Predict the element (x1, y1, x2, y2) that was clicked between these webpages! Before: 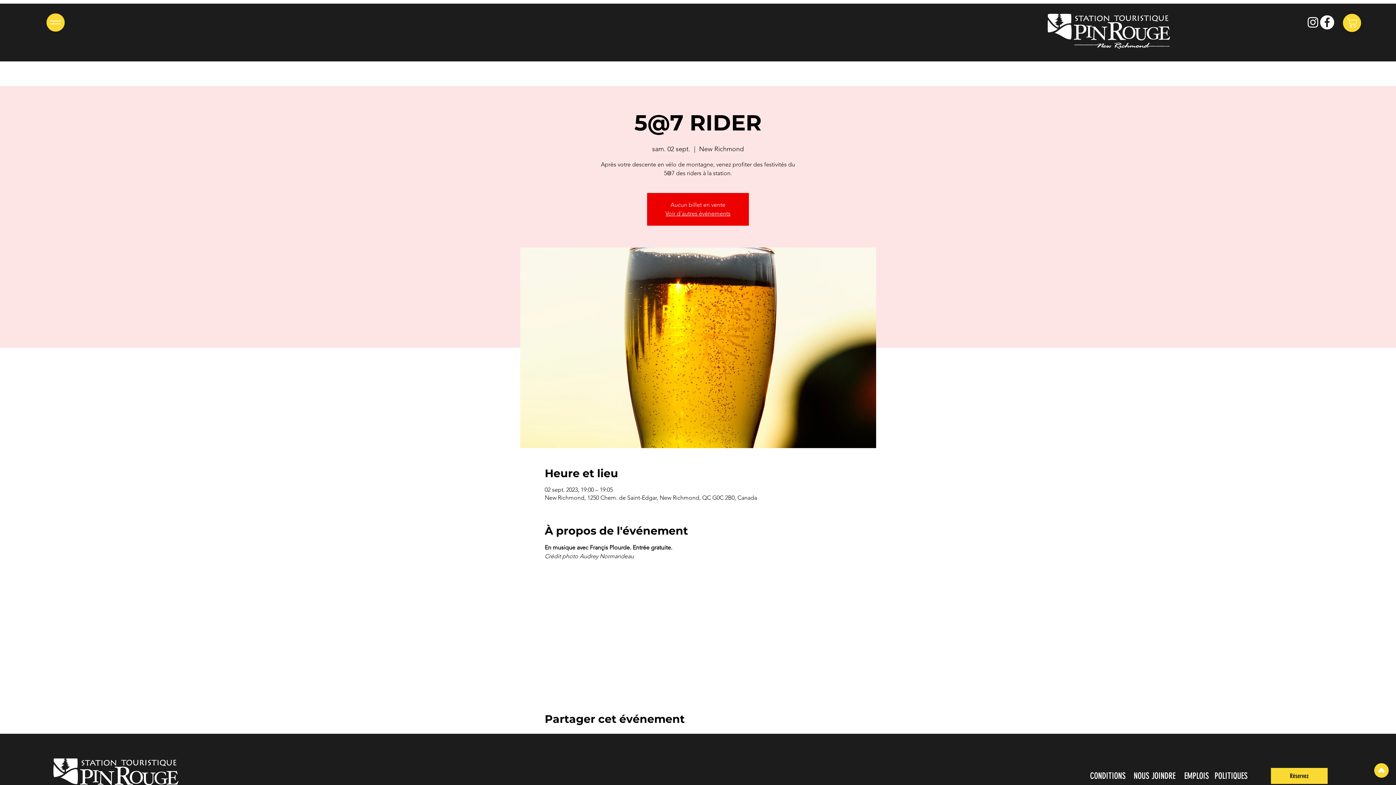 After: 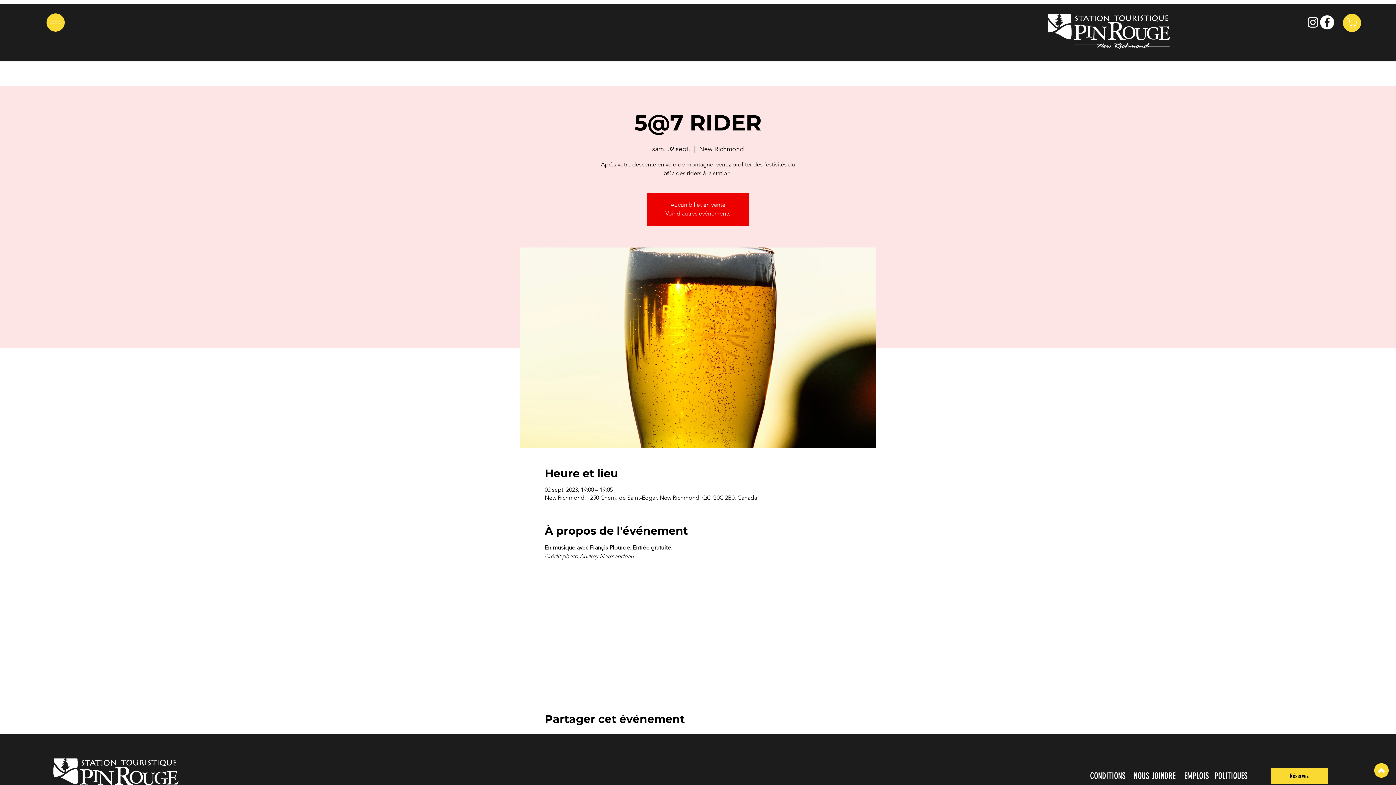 Action: bbox: (1320, 15, 1334, 29) label: Facebook